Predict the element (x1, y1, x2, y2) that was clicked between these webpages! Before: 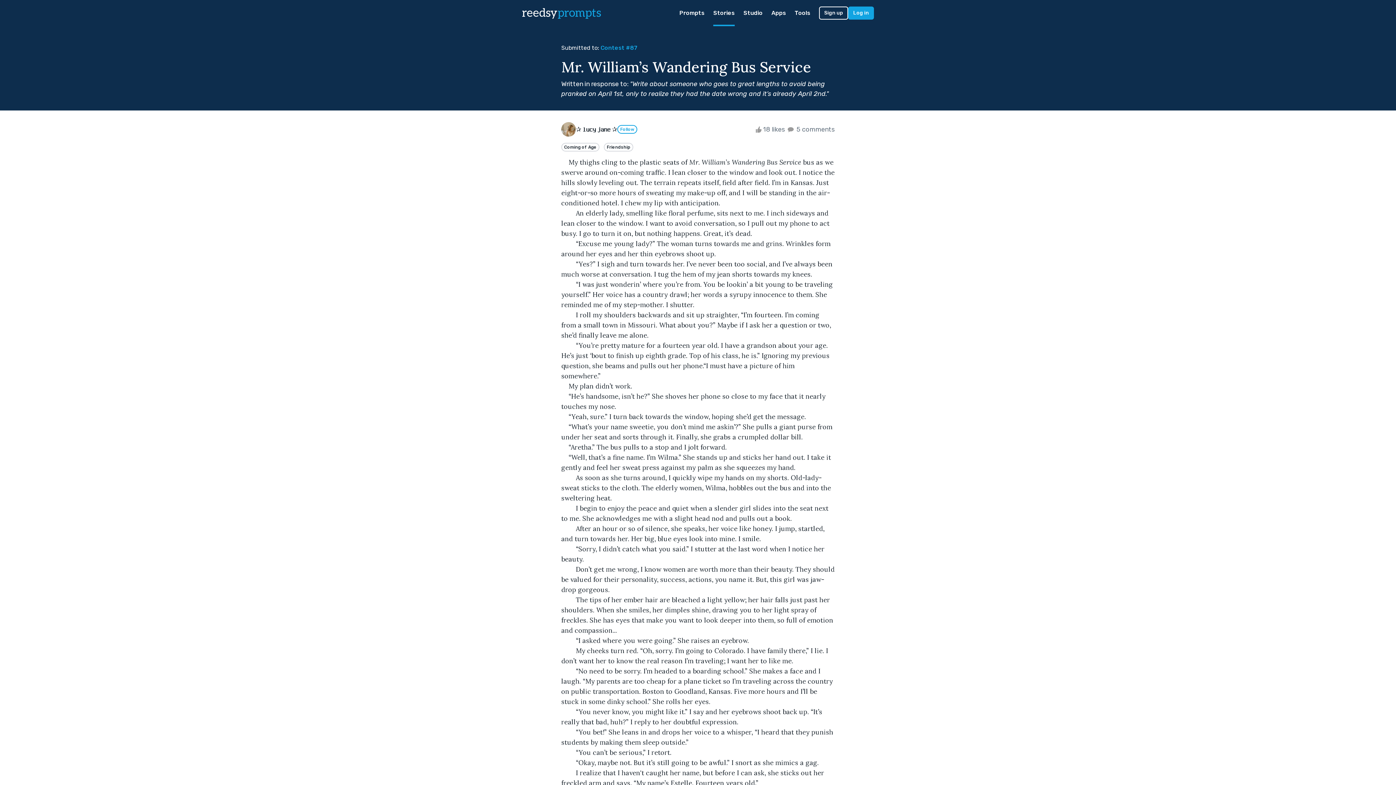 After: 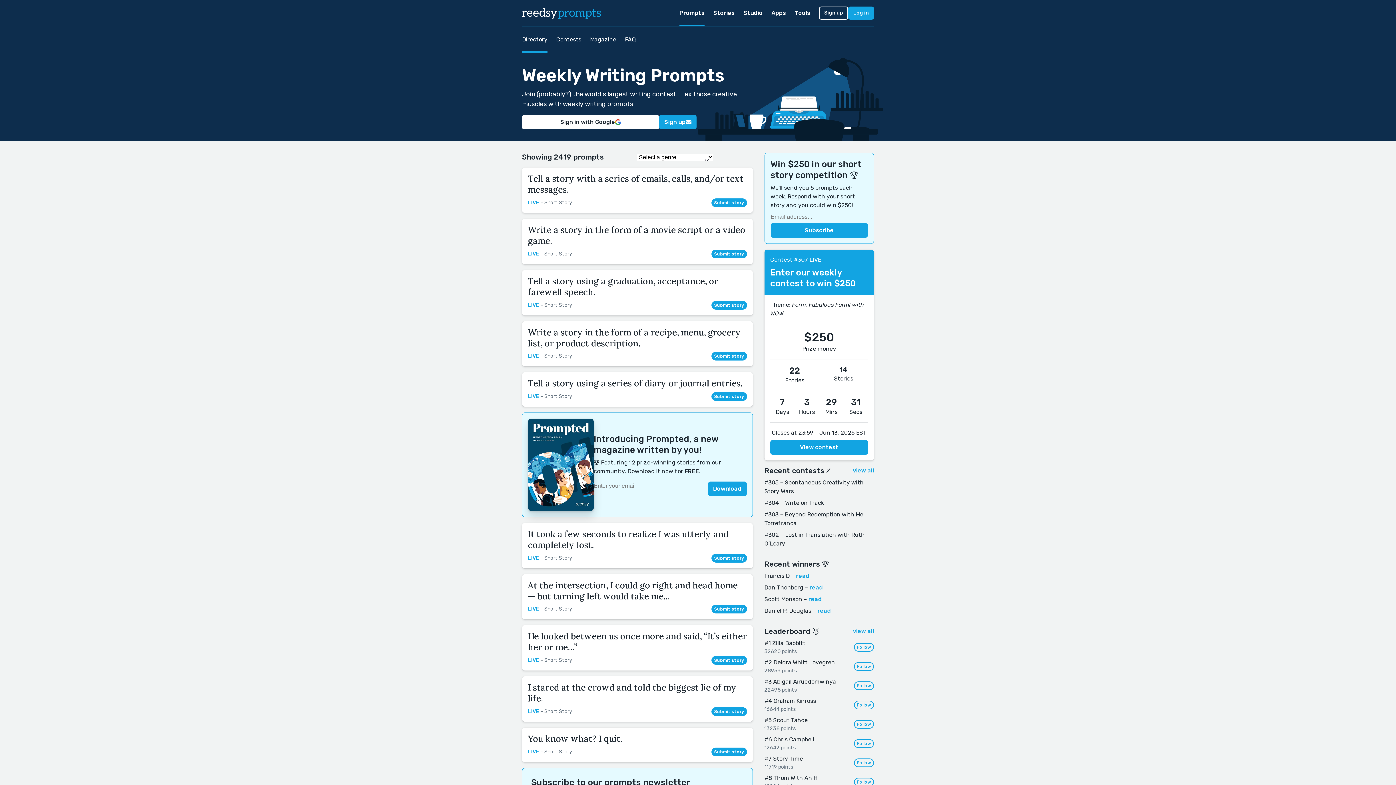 Action: bbox: (679, 0, 704, 26) label: Prompts